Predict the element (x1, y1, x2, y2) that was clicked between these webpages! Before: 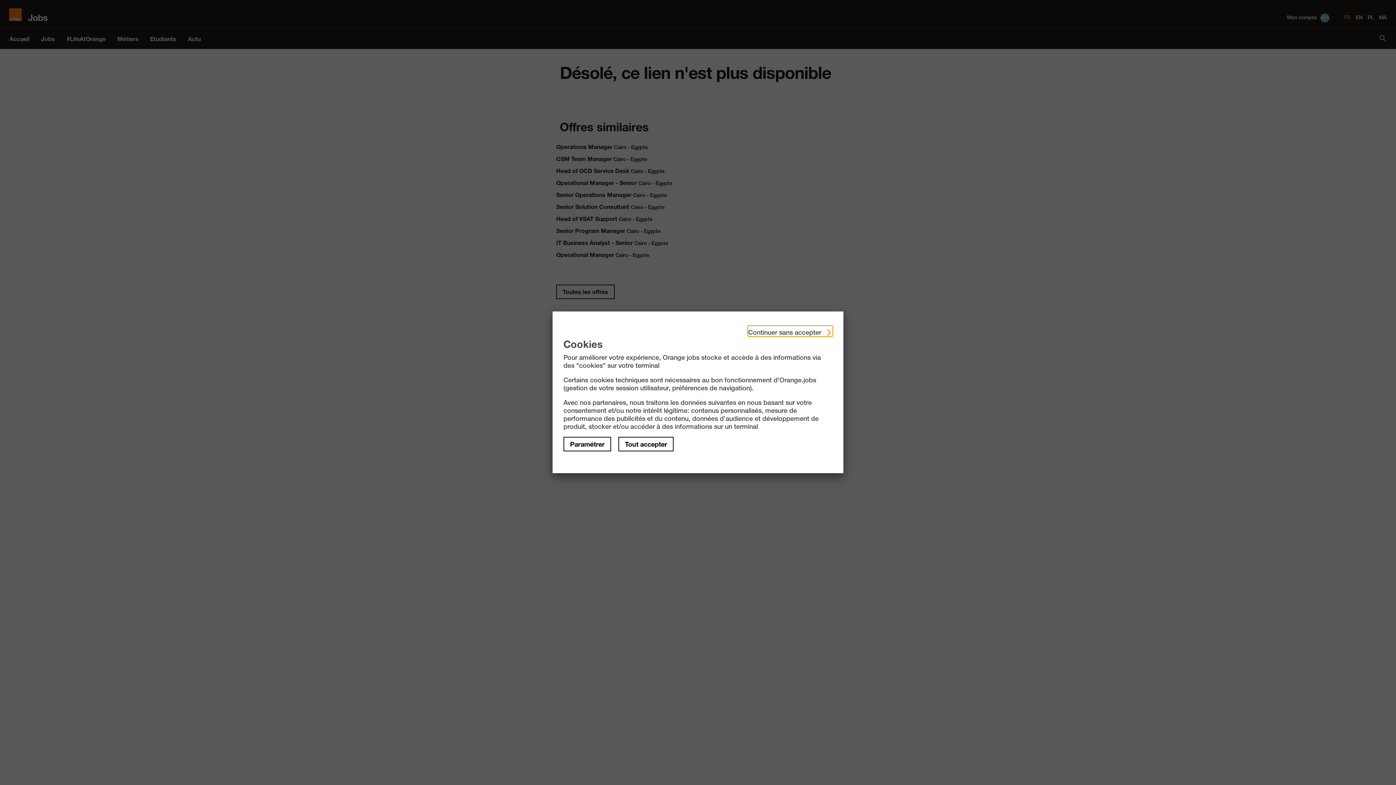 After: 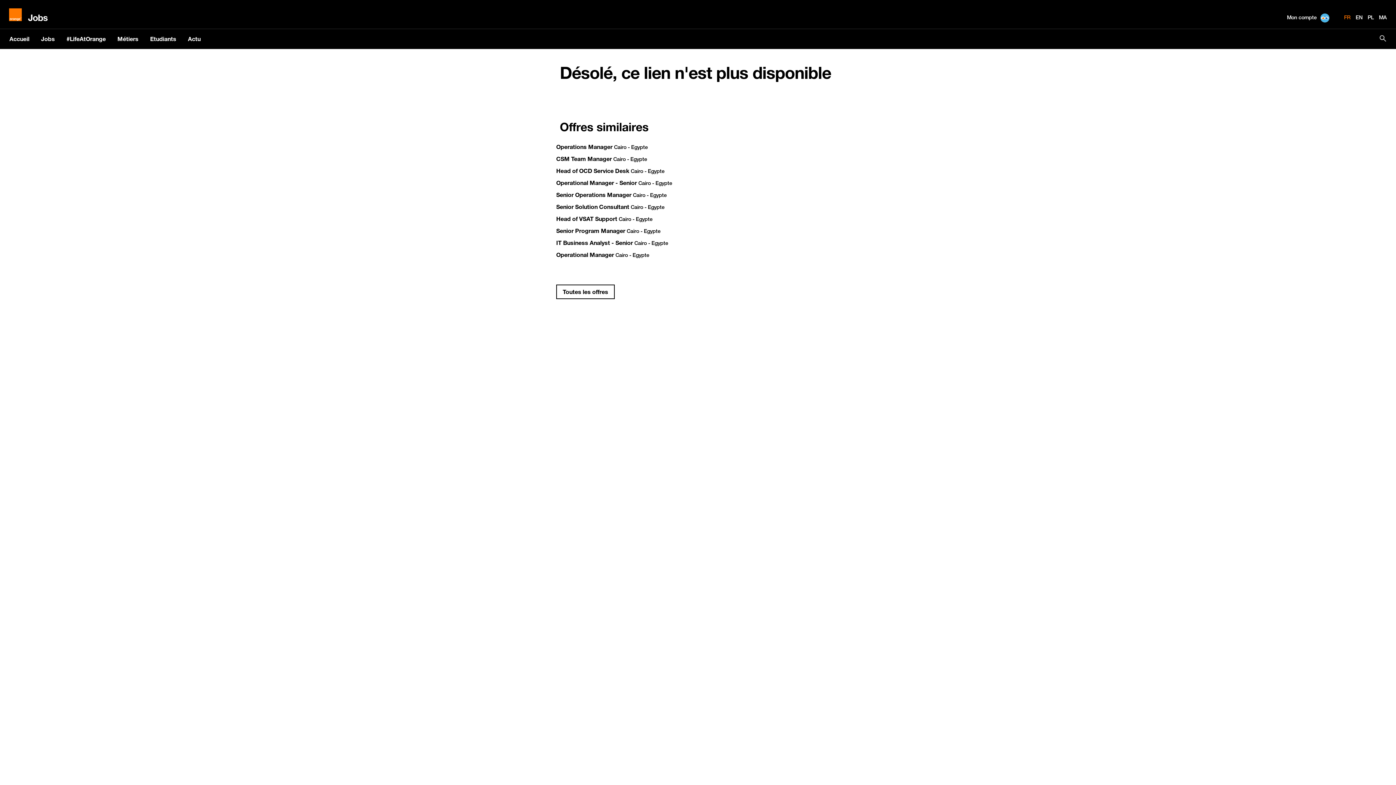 Action: bbox: (748, 326, 832, 336) label: Continuer sans accepter 